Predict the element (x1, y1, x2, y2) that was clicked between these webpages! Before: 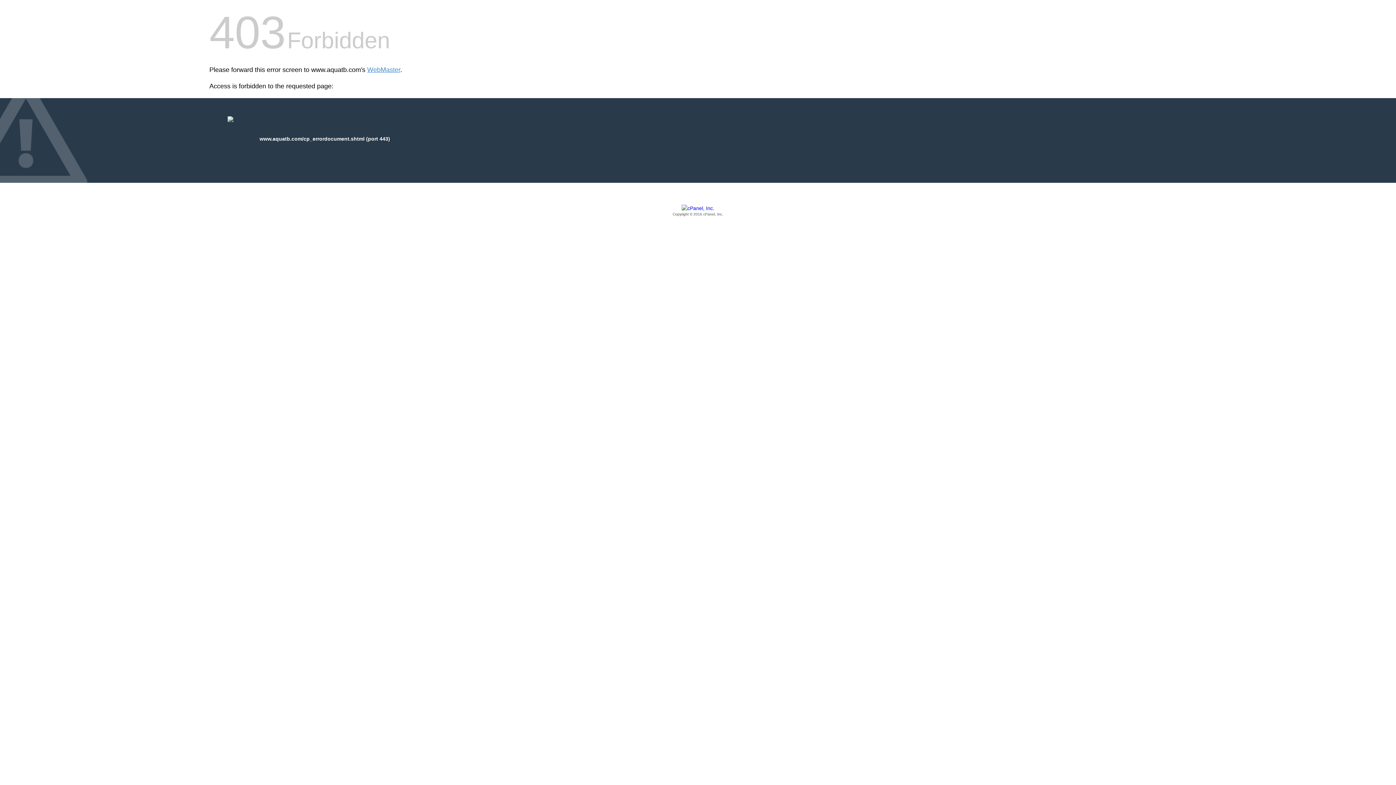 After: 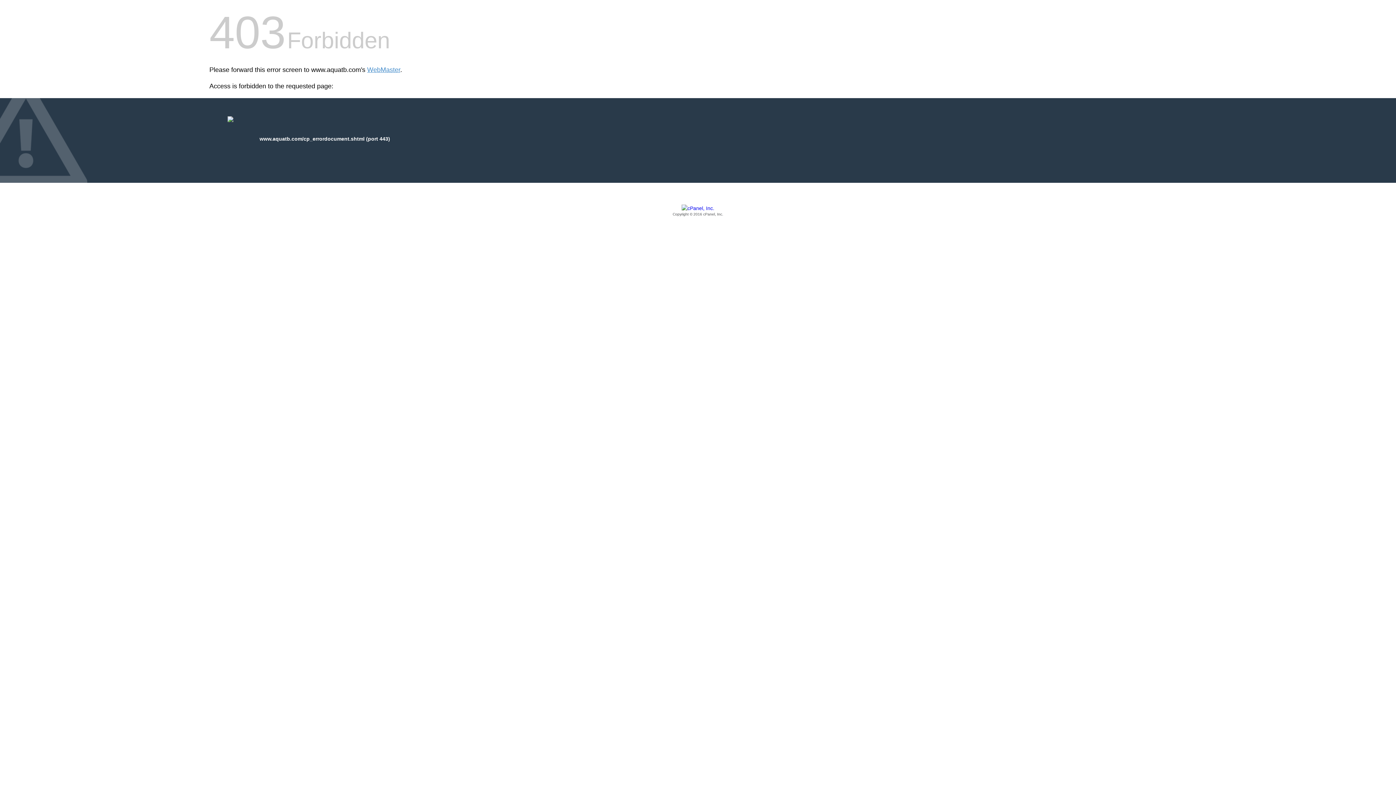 Action: bbox: (209, 205, 1186, 217) label: Copyright © 2016 cPanel, Inc.